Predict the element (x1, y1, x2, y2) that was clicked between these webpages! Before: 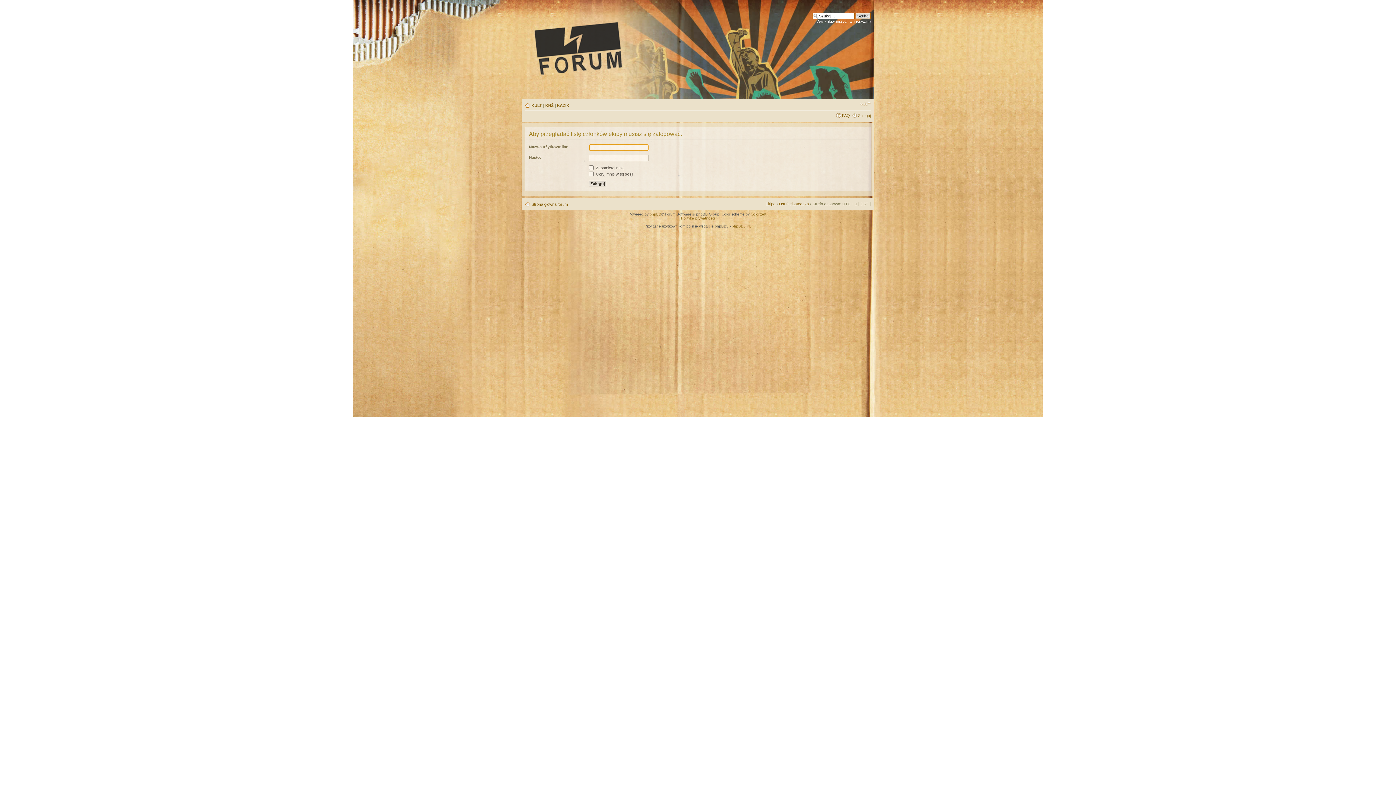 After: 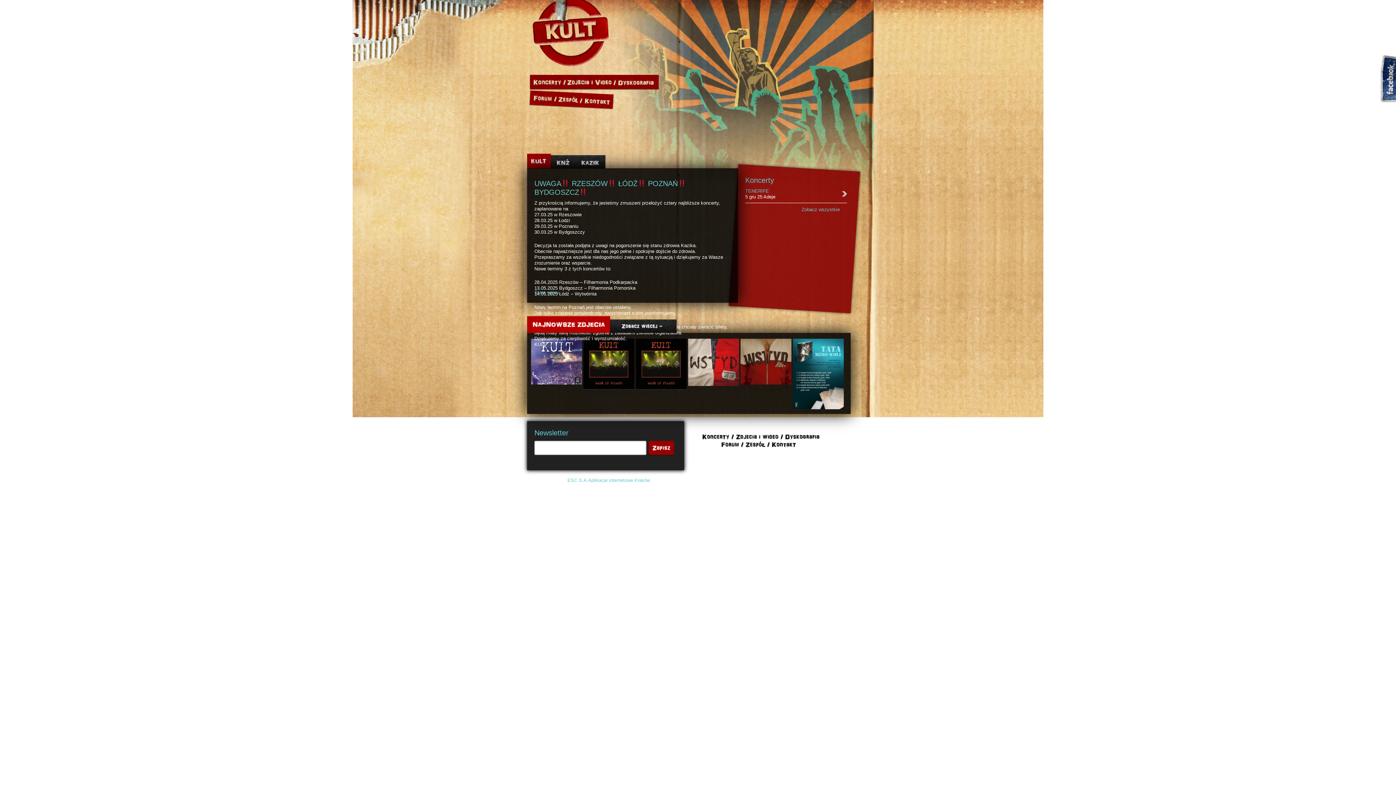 Action: bbox: (531, 103, 542, 107) label: KULT